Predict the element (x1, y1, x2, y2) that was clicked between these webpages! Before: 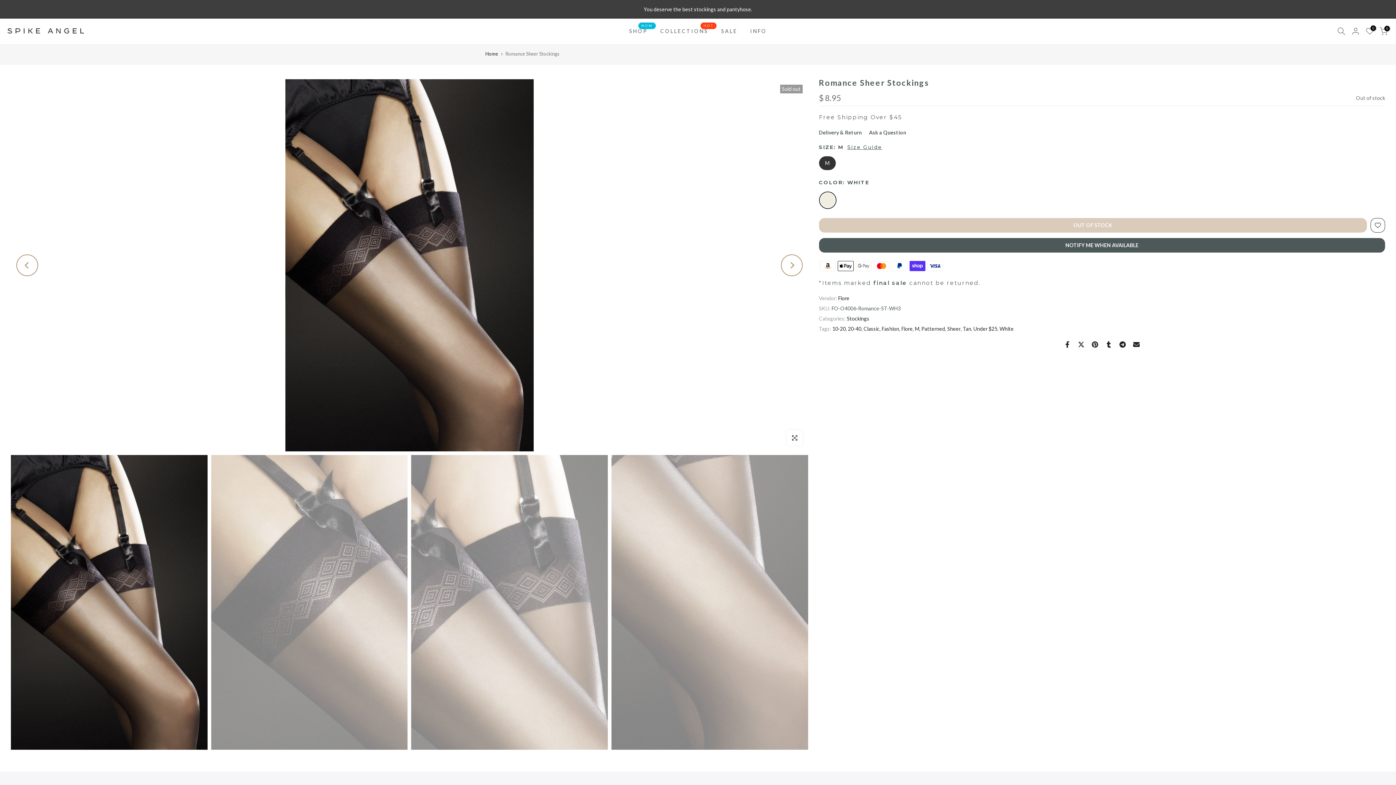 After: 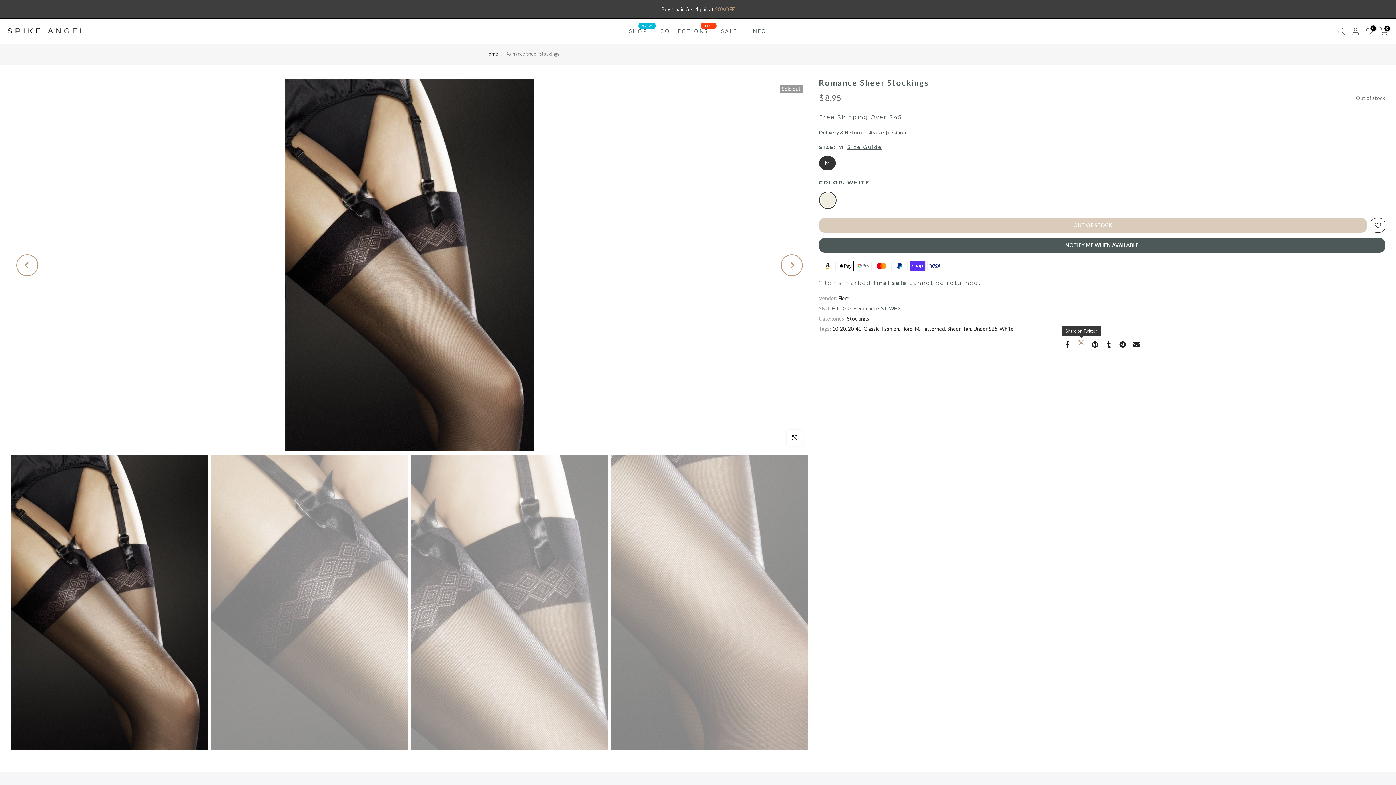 Action: bbox: (1078, 340, 1084, 349)